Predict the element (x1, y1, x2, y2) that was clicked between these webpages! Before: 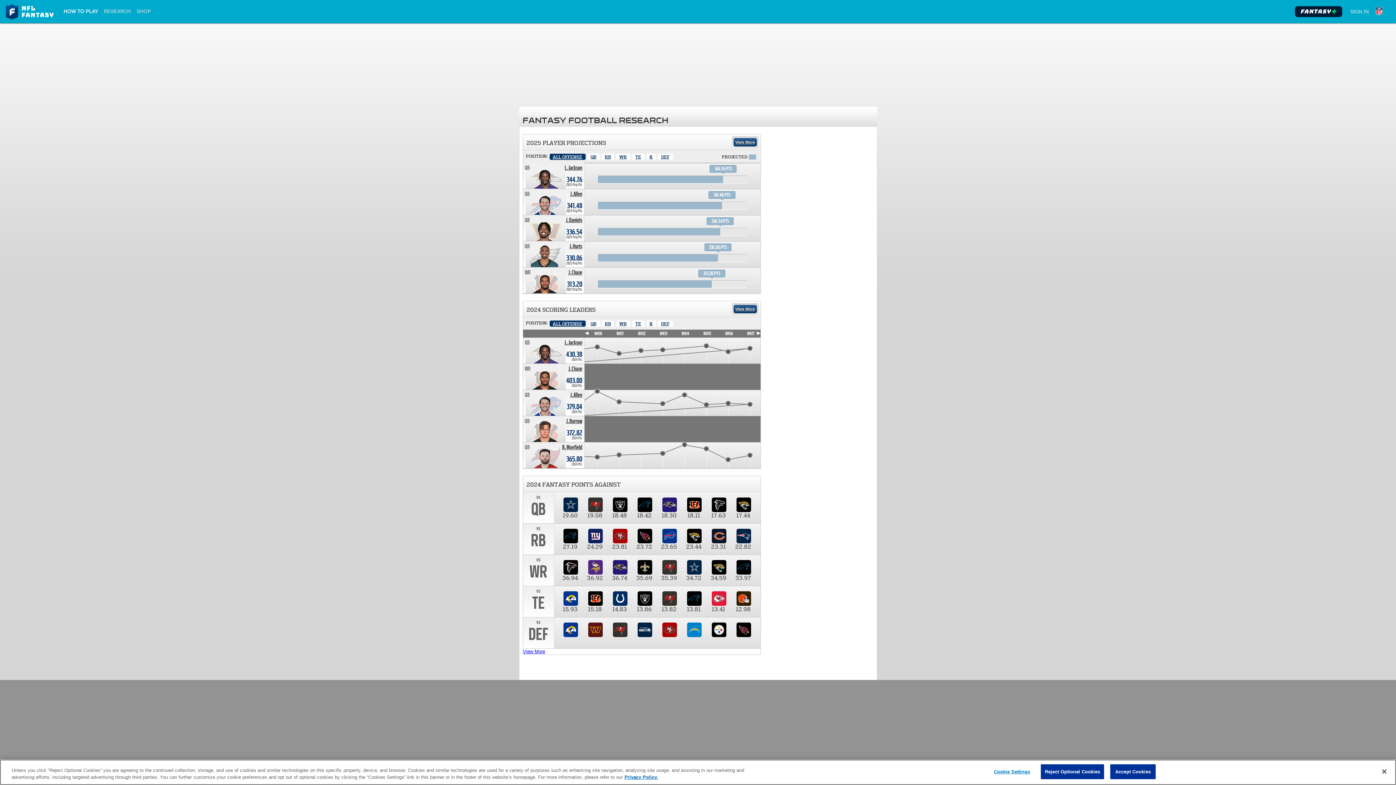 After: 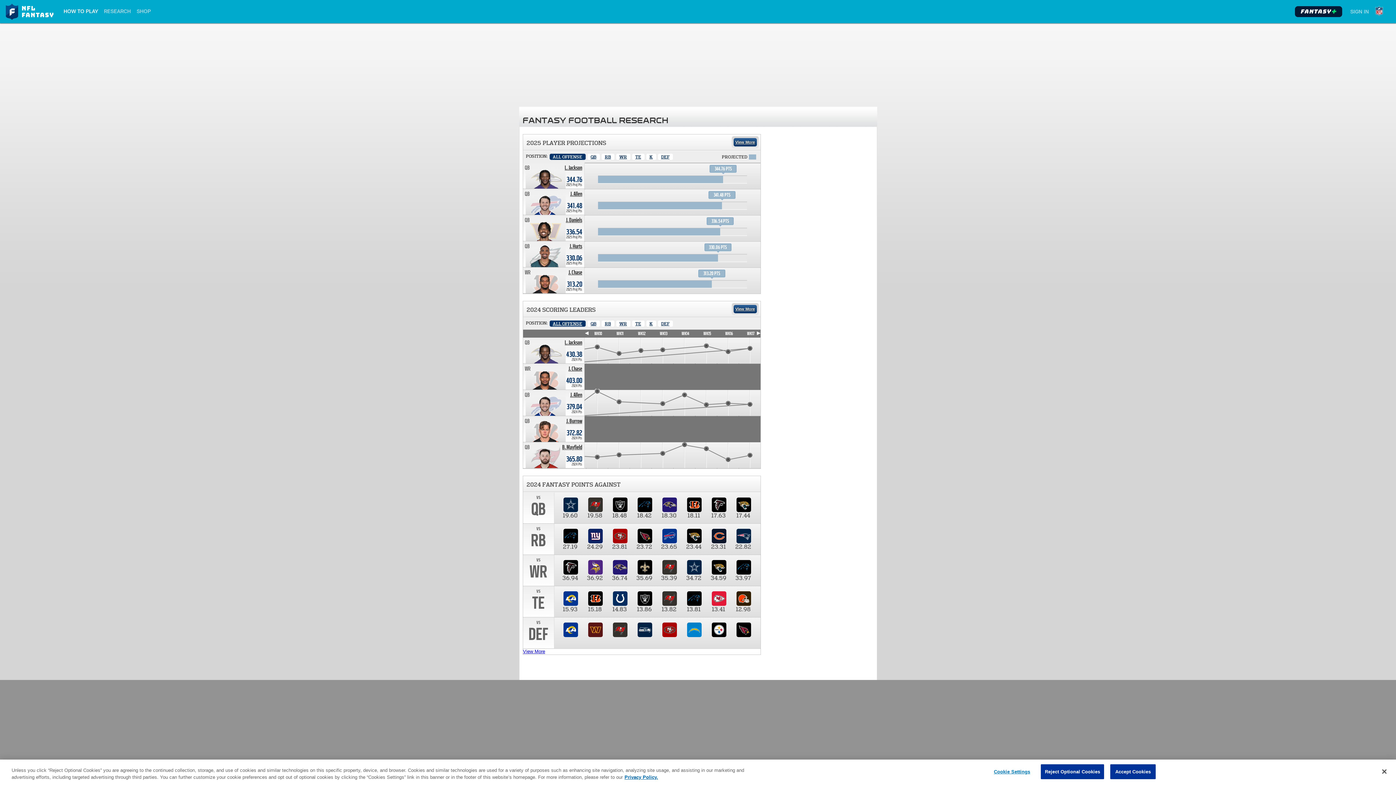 Action: bbox: (549, 153, 585, 160) label: All Offense